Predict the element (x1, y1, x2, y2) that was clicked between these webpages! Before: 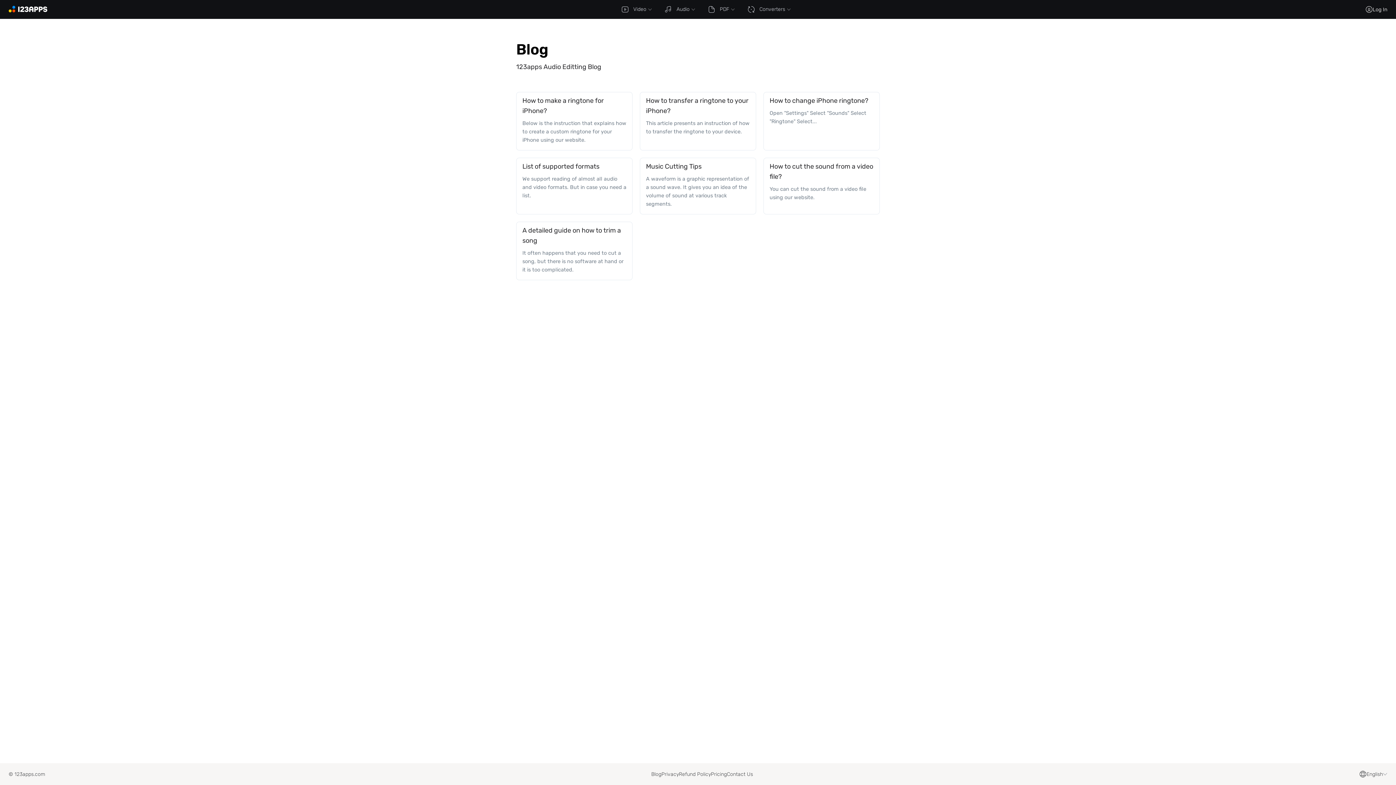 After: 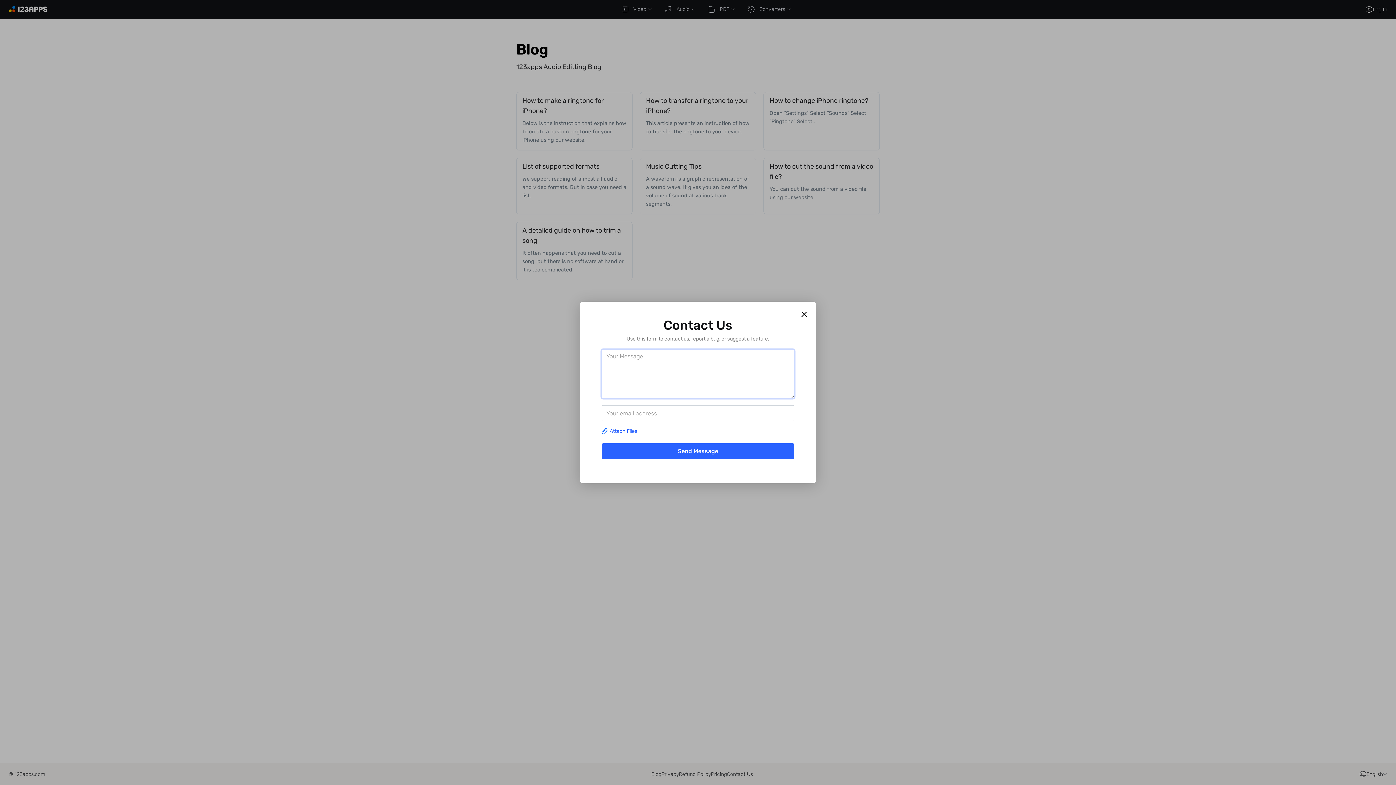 Action: bbox: (727, 771, 753, 777) label: Contact Us